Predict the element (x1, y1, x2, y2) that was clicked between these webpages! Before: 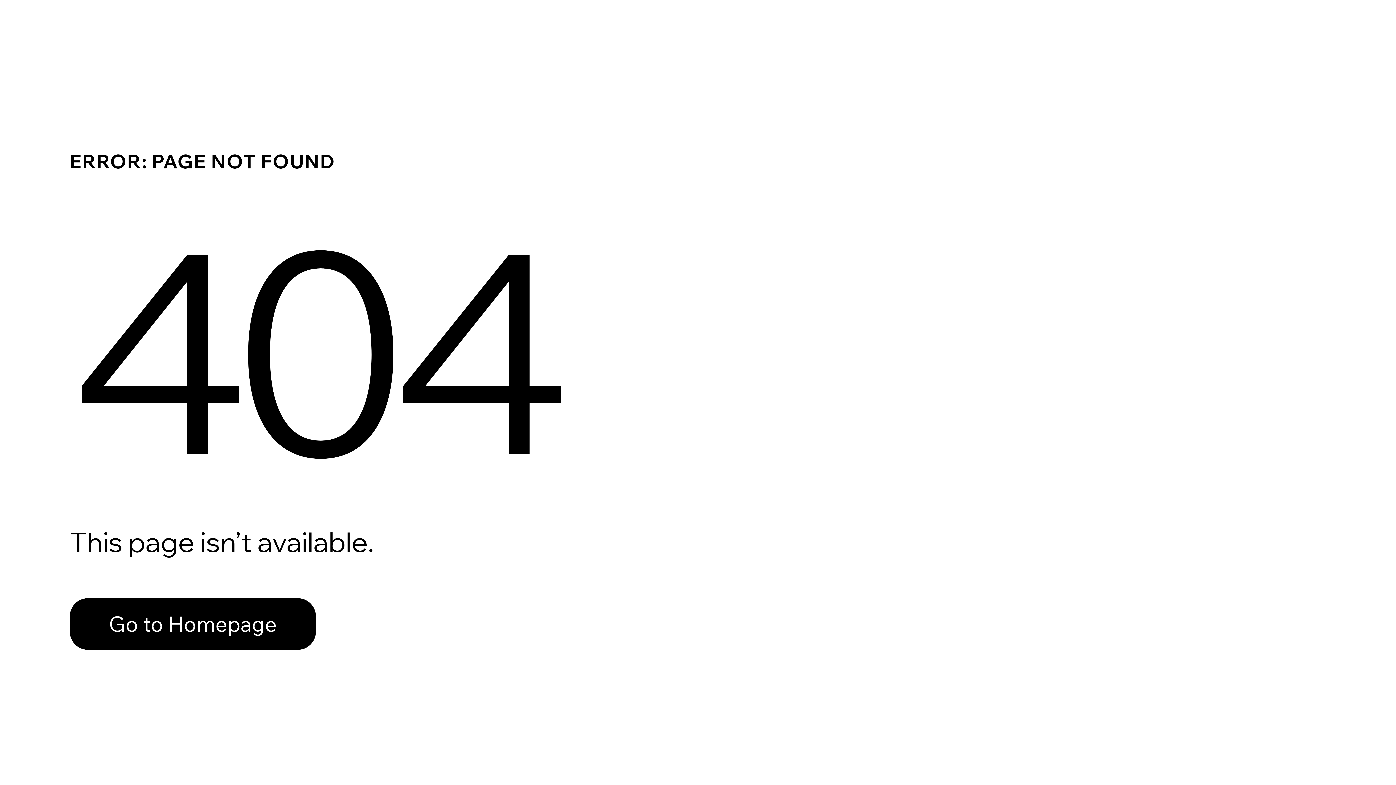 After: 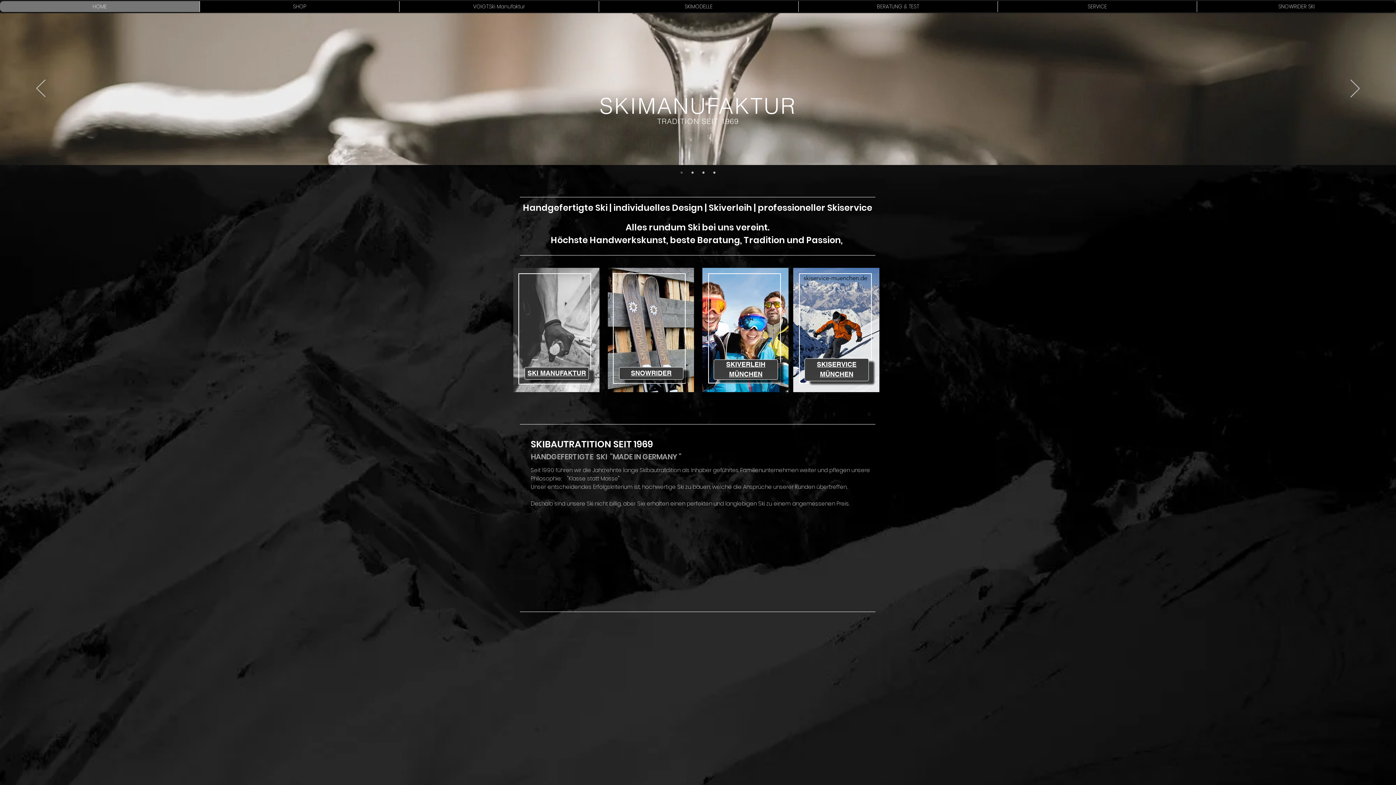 Action: bbox: (69, 582, 768, 659) label: Go to Homepage